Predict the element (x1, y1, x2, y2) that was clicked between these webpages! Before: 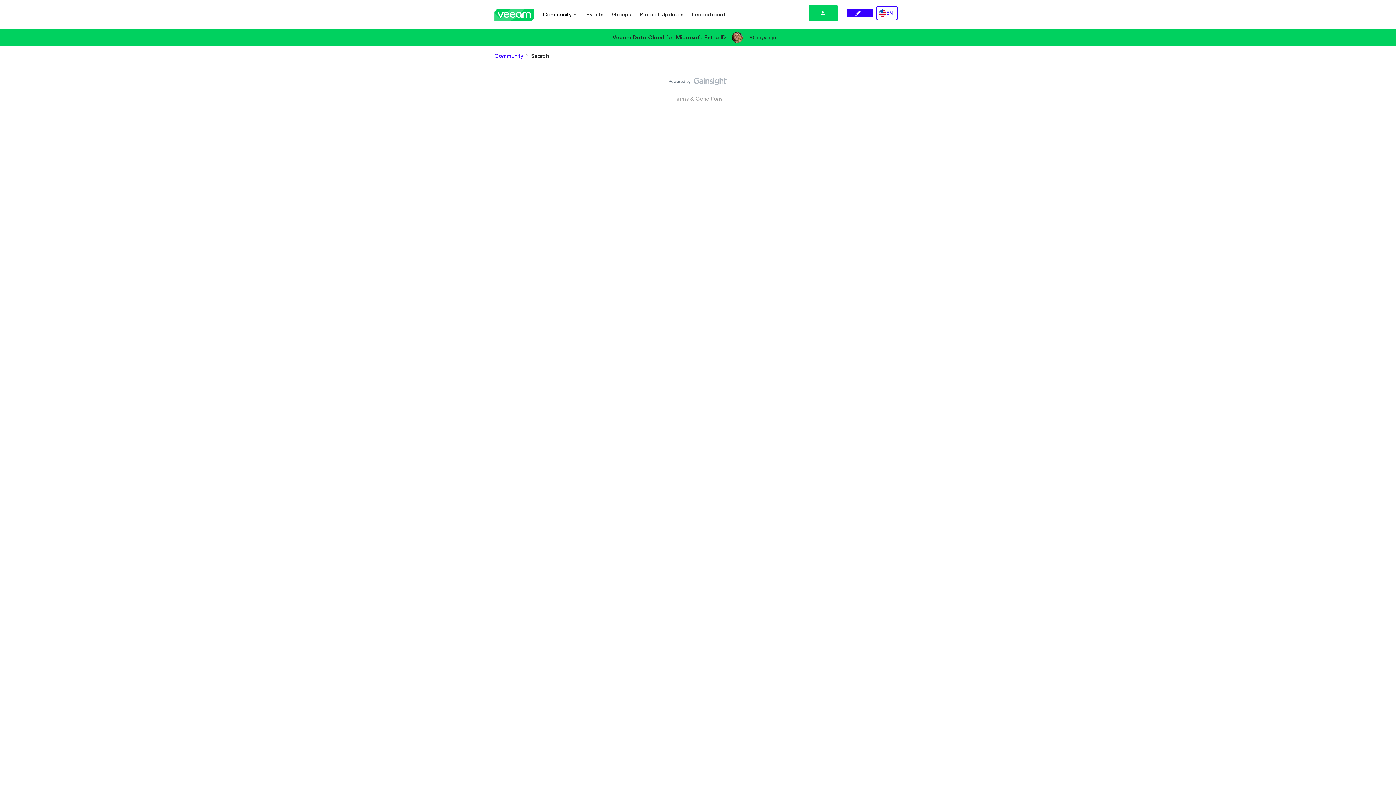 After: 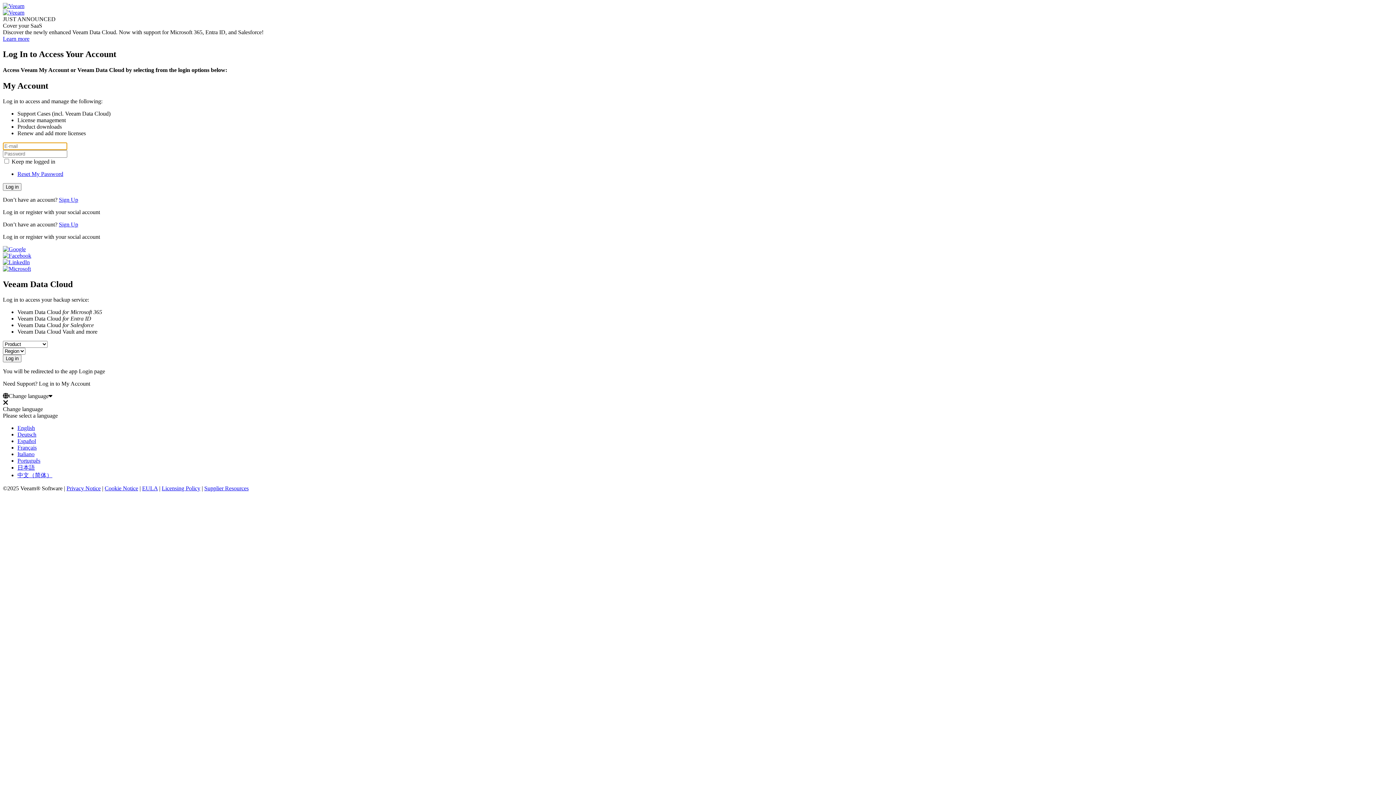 Action: bbox: (809, 4, 838, 21)